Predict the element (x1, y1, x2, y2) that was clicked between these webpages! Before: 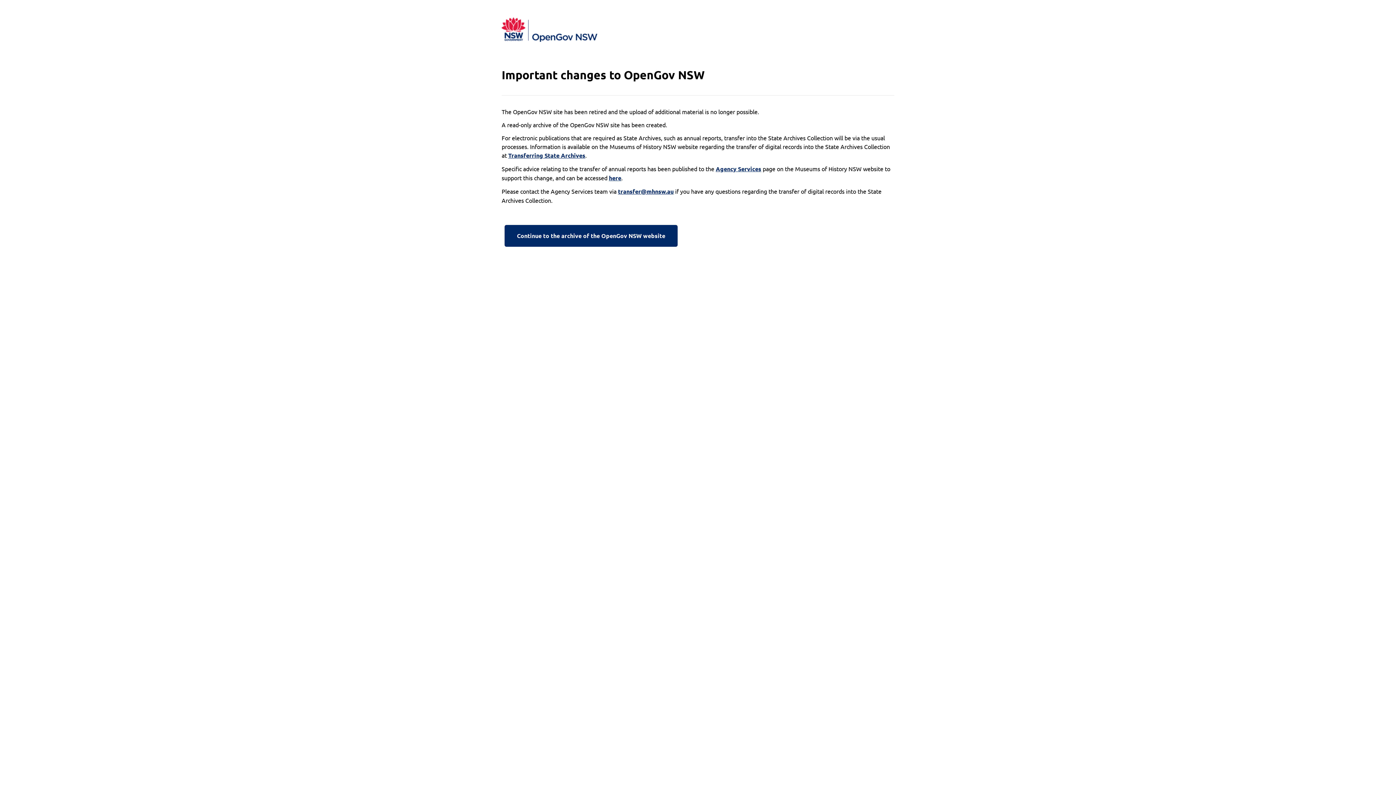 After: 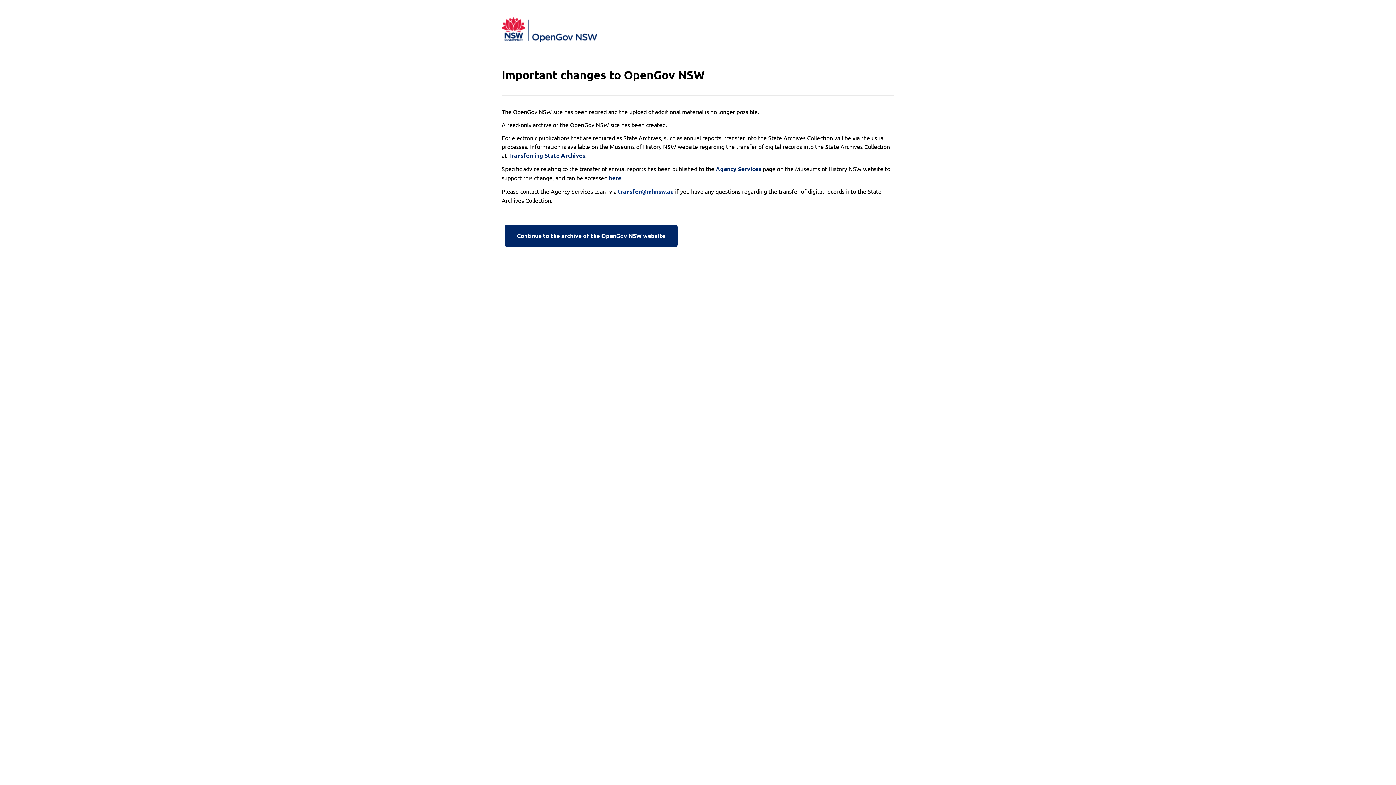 Action: bbox: (618, 187, 673, 196) label: transfer@mhnsw.au